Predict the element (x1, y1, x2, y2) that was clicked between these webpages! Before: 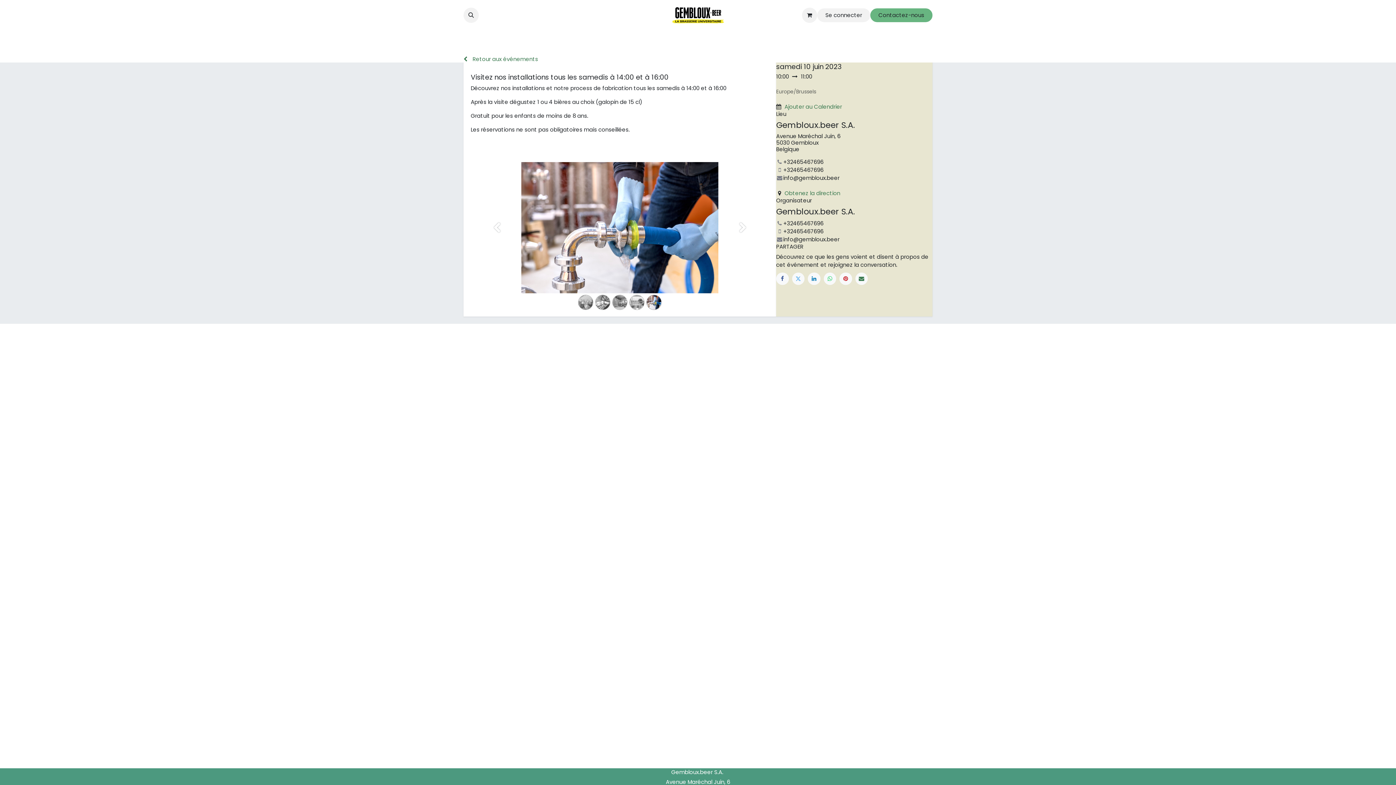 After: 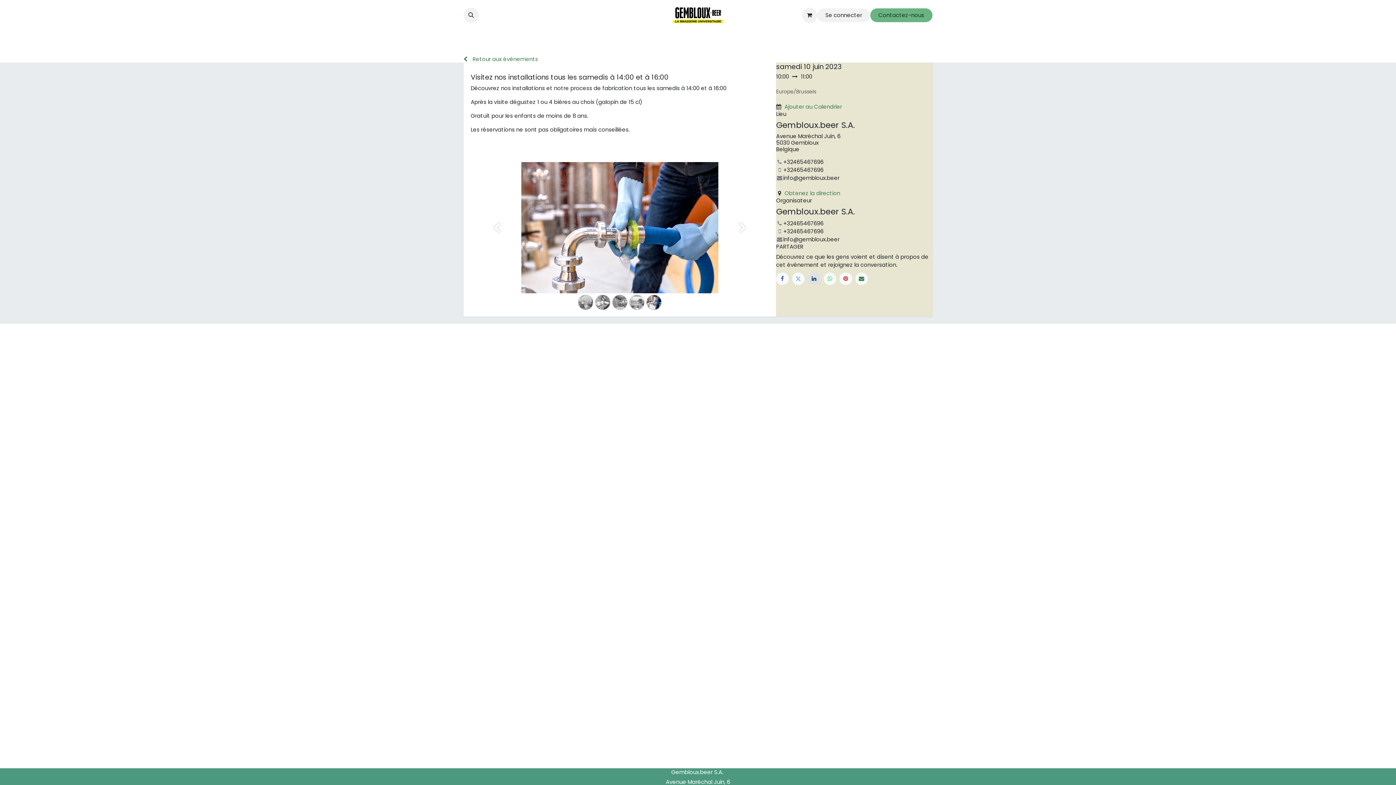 Action: label: LinkedIn bbox: (808, 272, 820, 285)